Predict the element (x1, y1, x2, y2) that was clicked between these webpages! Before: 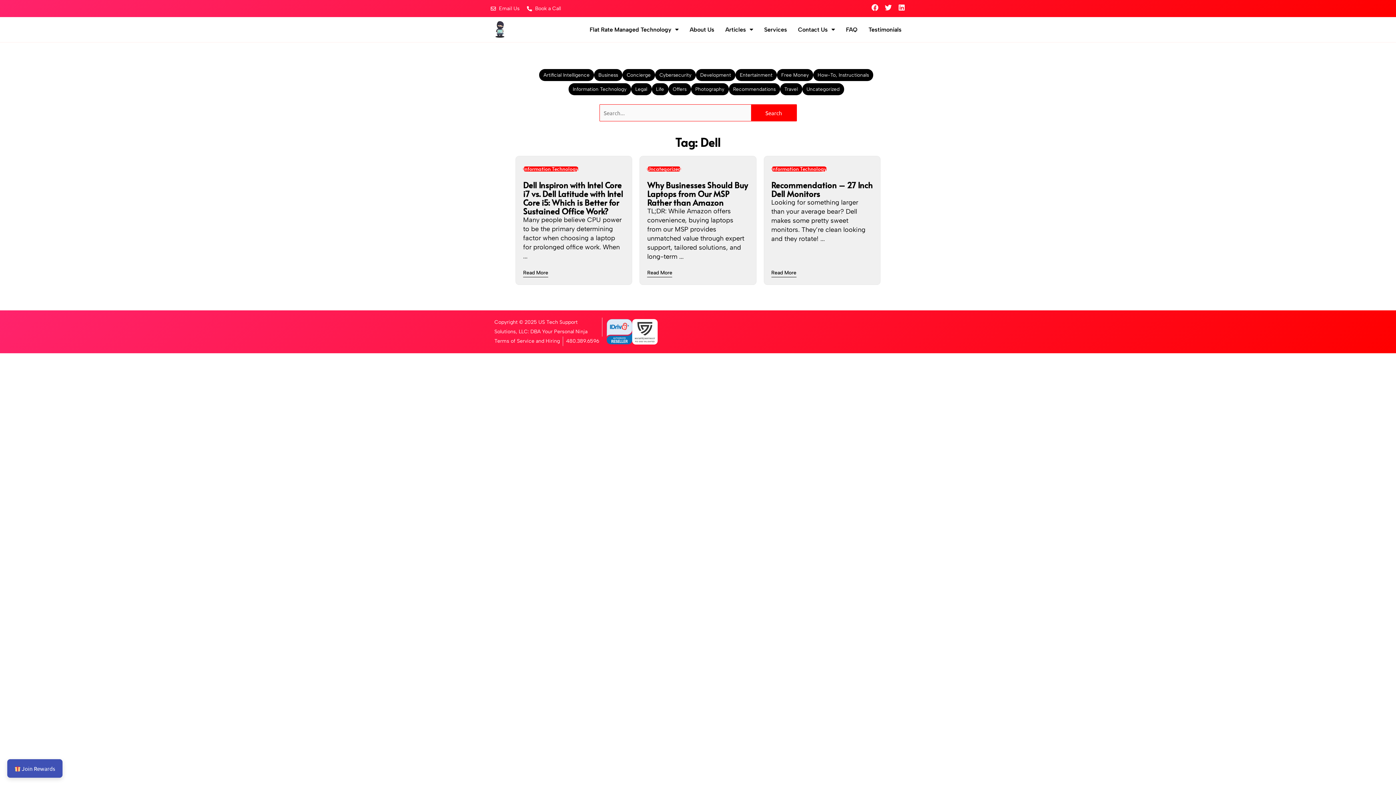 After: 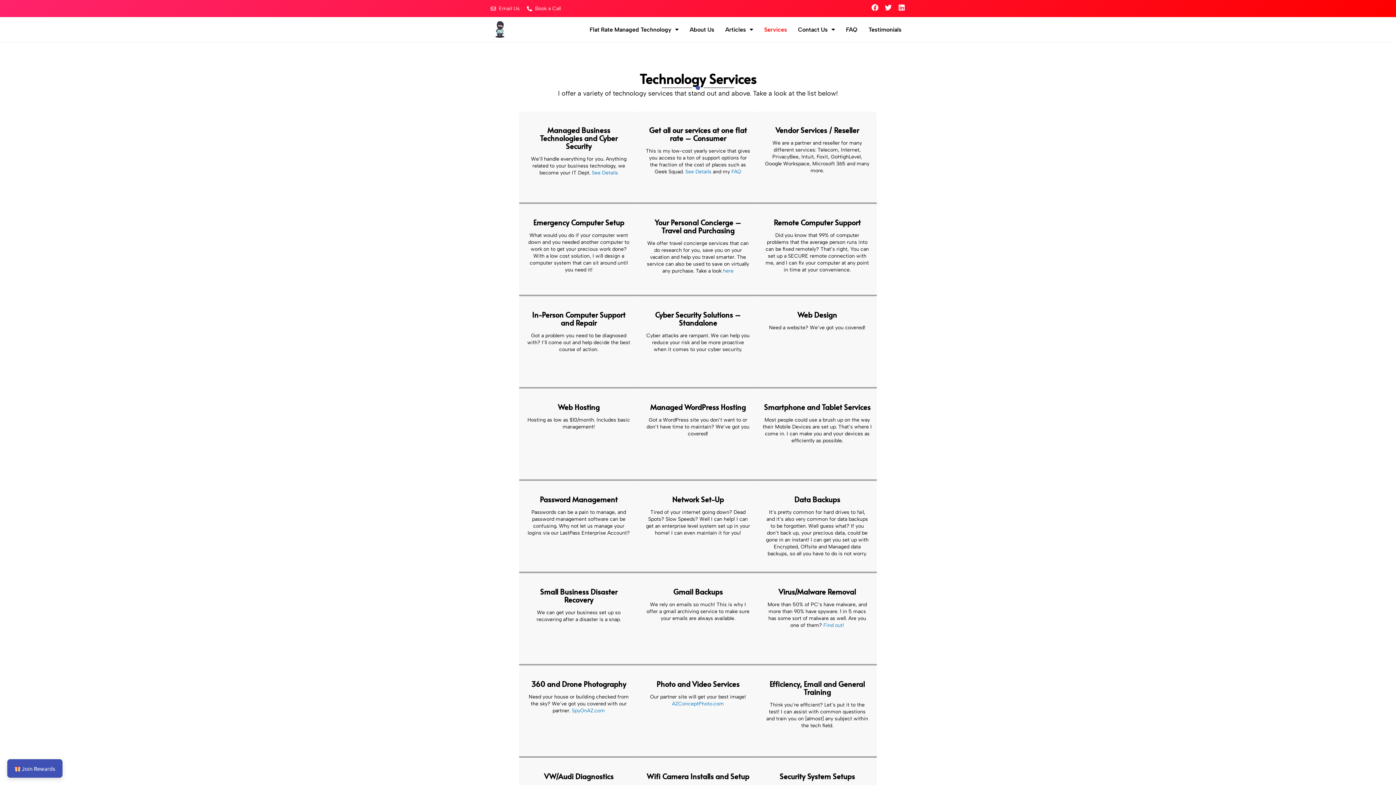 Action: label: Services bbox: (768, 21, 798, 37)